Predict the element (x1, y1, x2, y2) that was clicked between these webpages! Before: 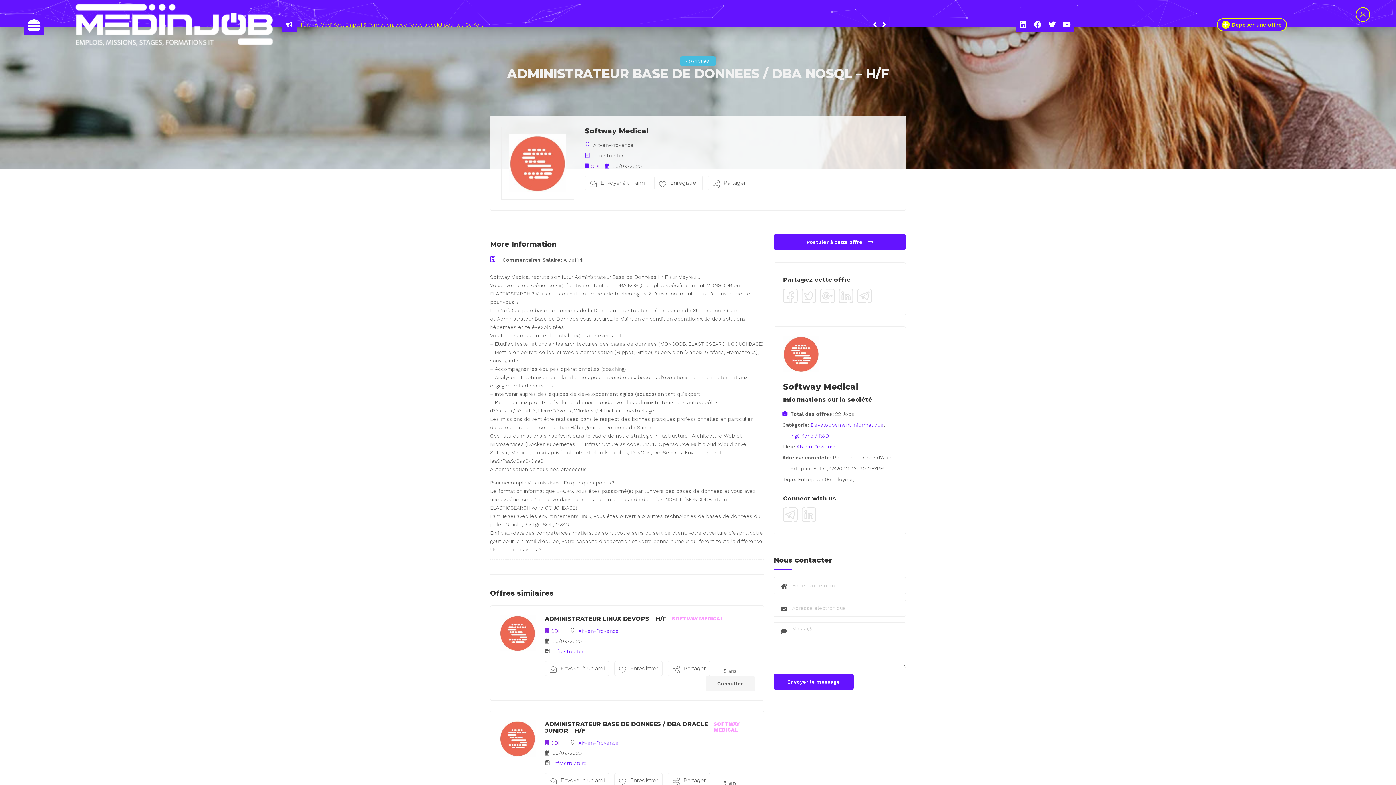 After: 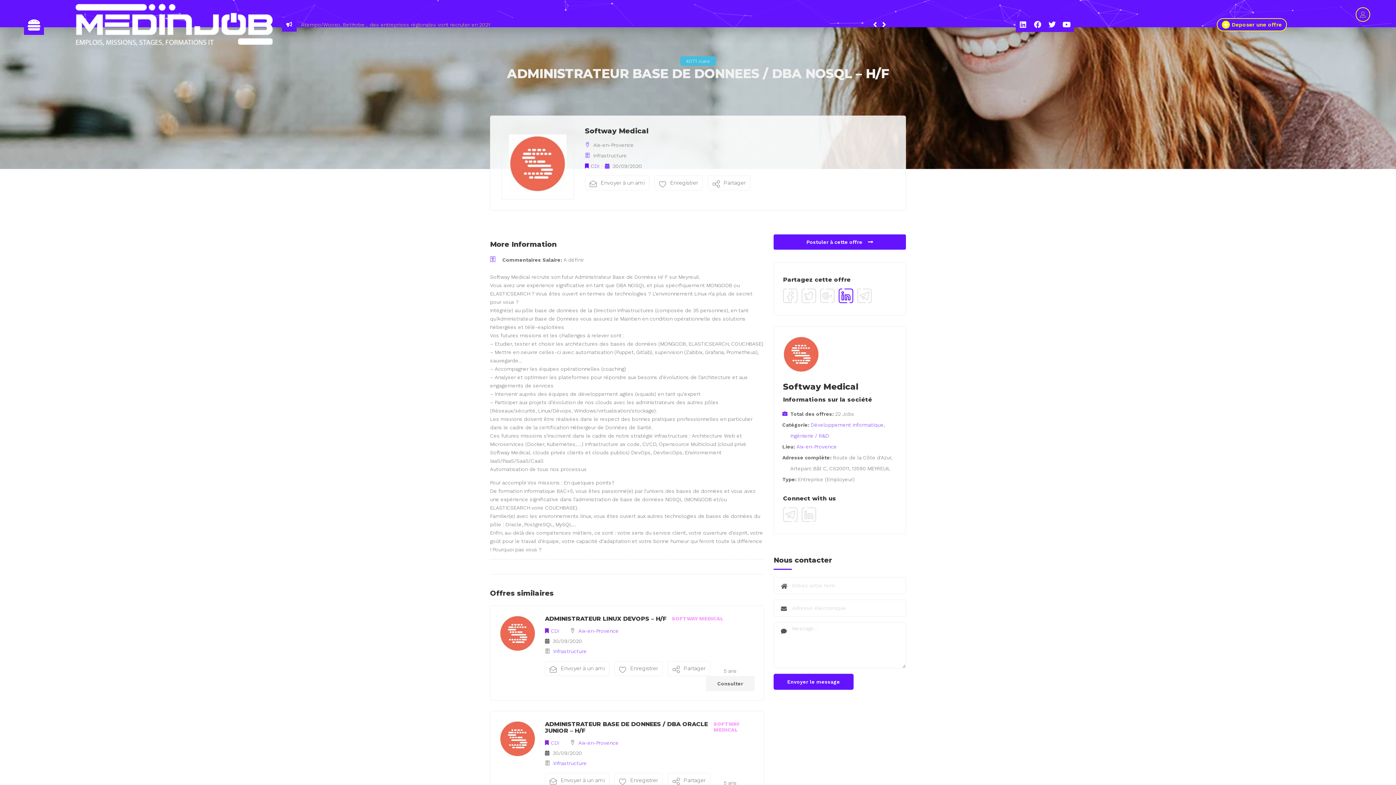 Action: bbox: (838, 288, 853, 303)